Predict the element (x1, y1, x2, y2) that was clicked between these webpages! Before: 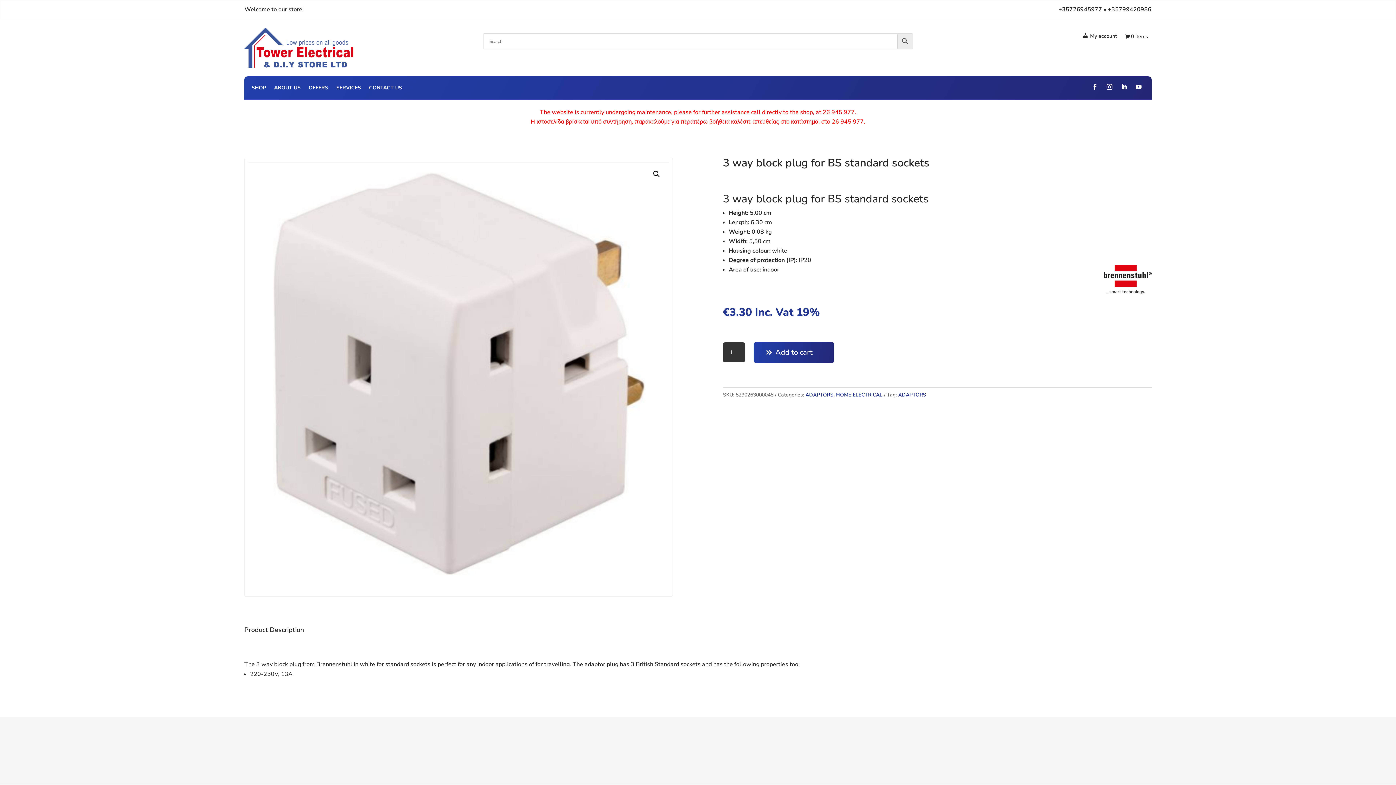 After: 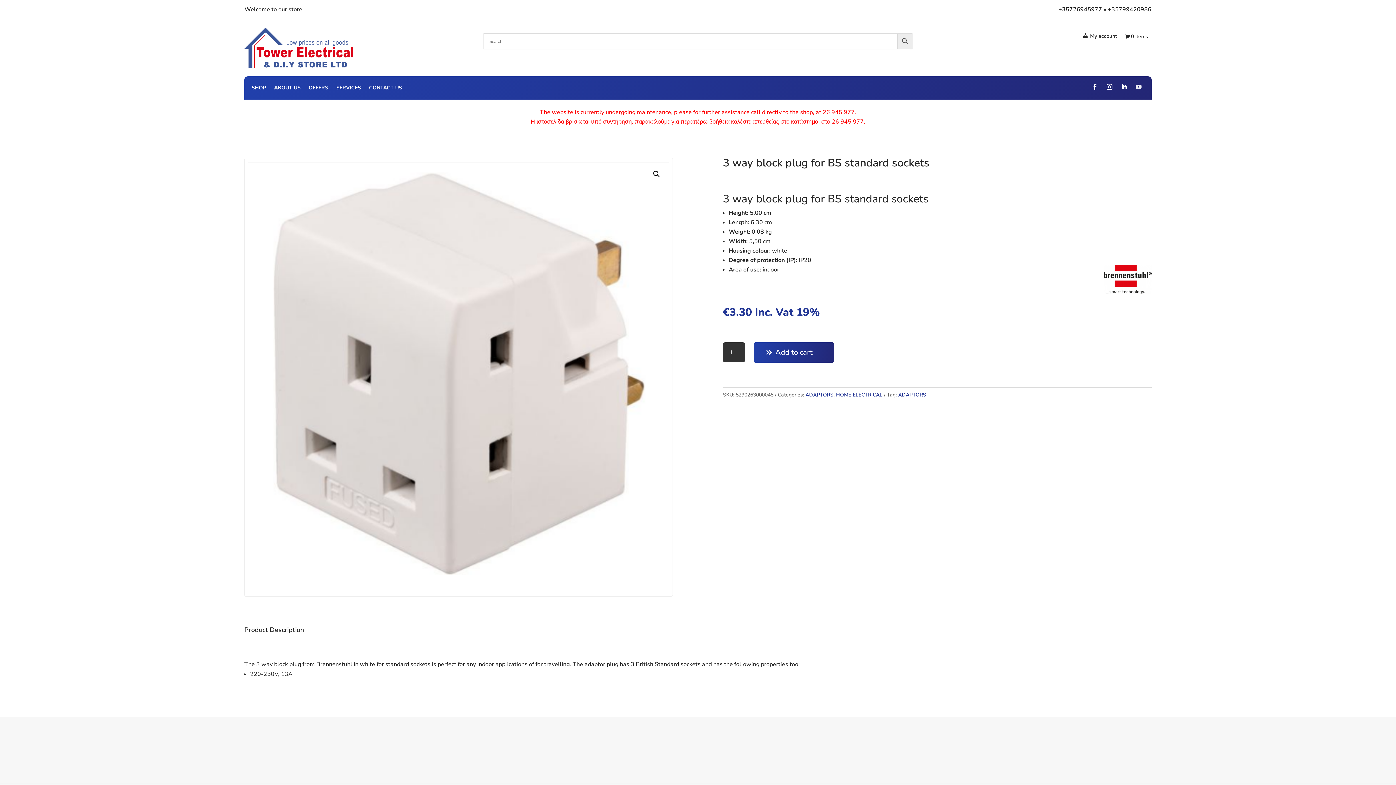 Action: bbox: (1133, 81, 1144, 92)